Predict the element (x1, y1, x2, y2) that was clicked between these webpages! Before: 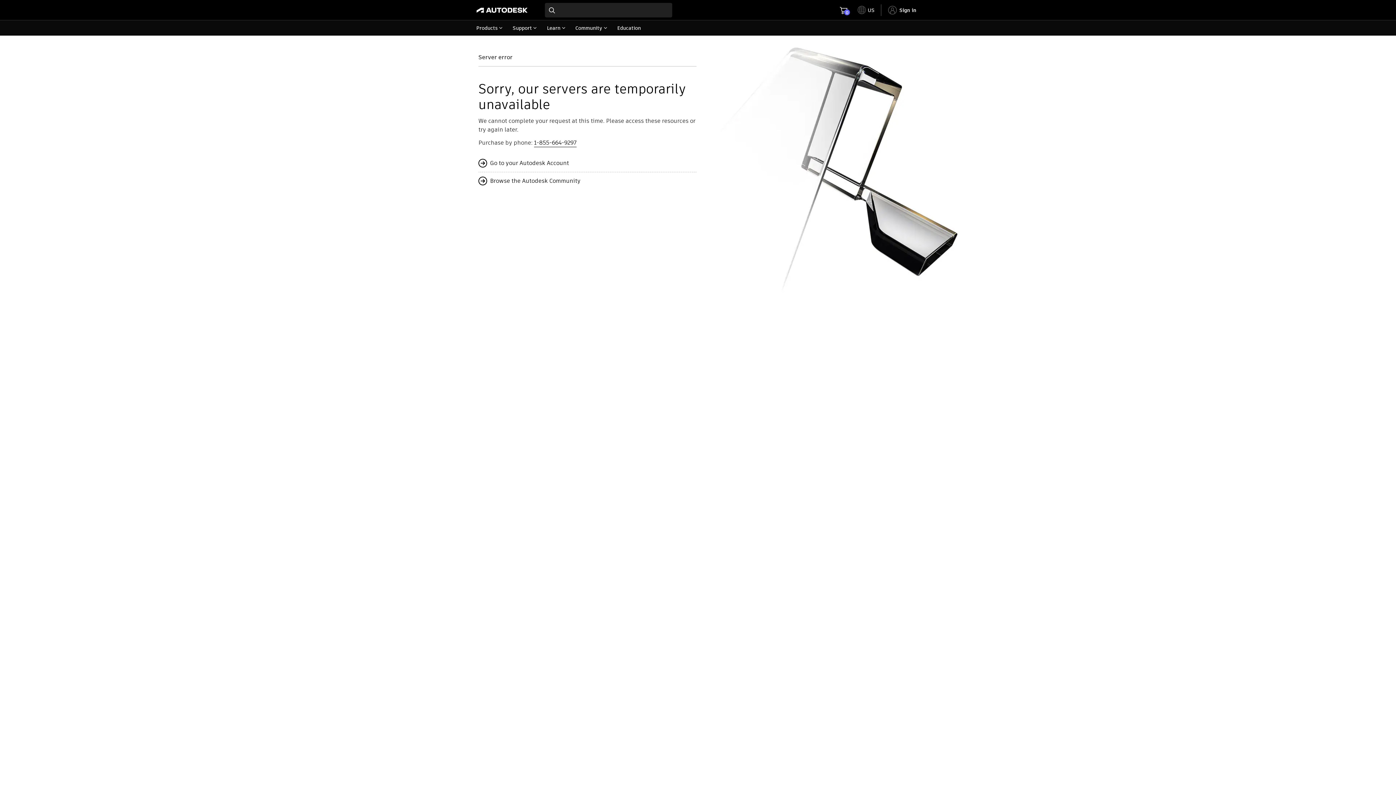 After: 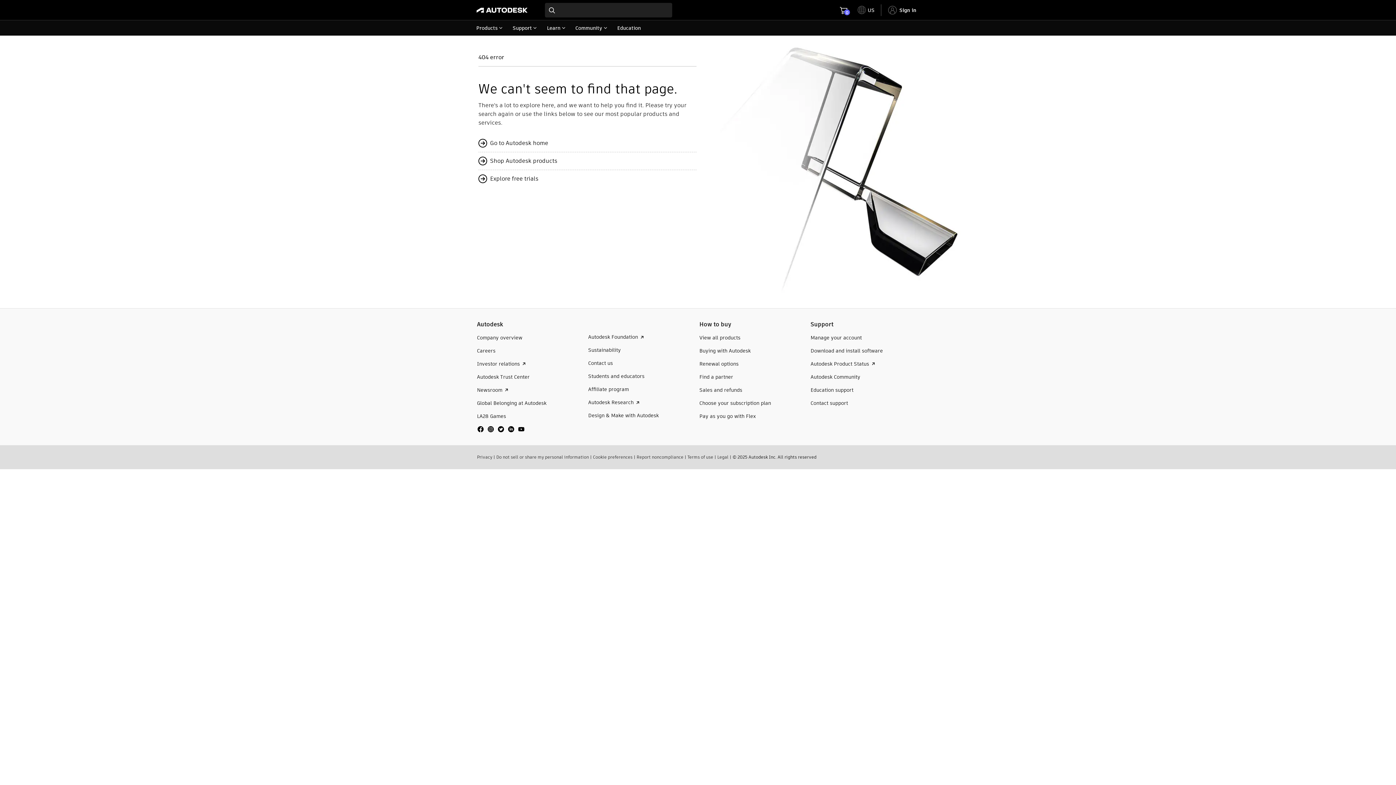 Action: bbox: (534, 138, 576, 147) label: 1-855-664-9297